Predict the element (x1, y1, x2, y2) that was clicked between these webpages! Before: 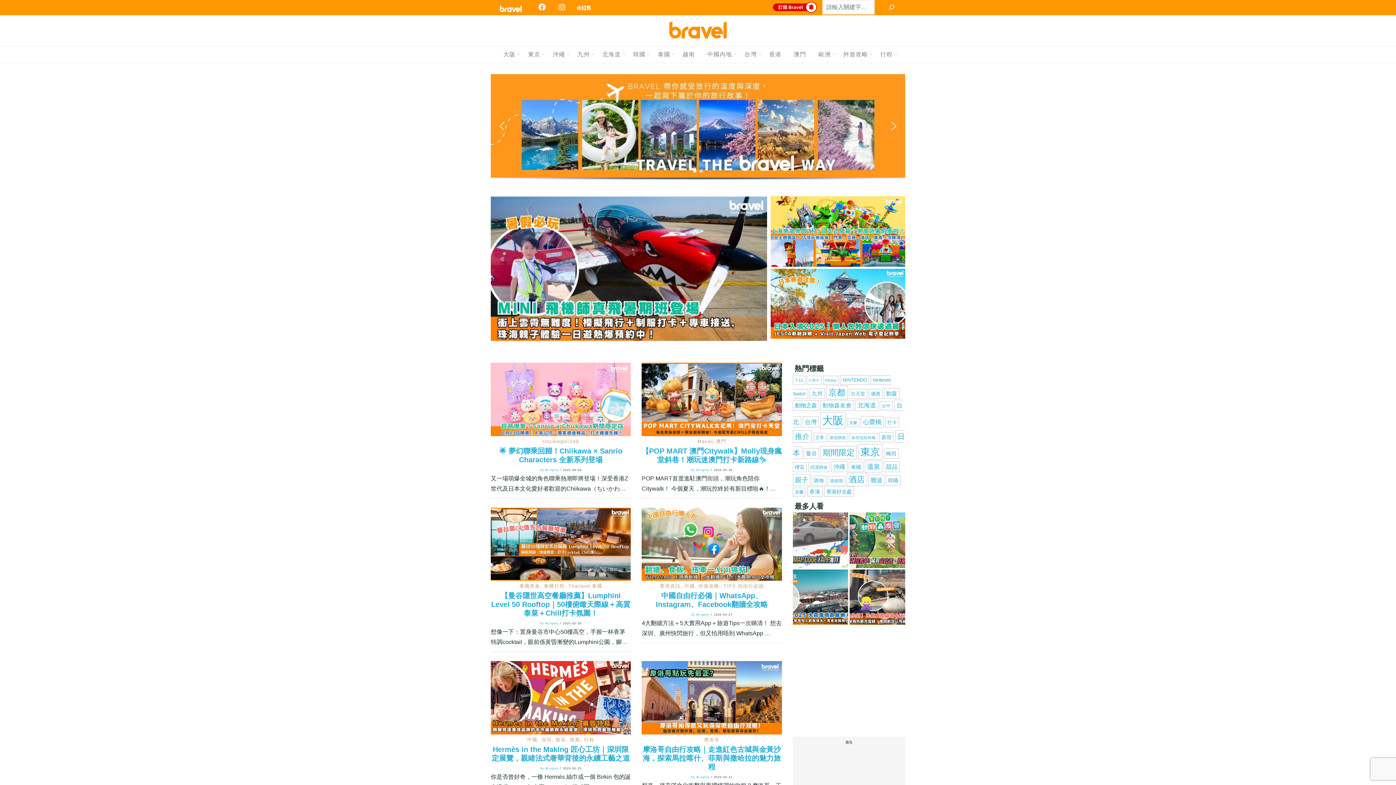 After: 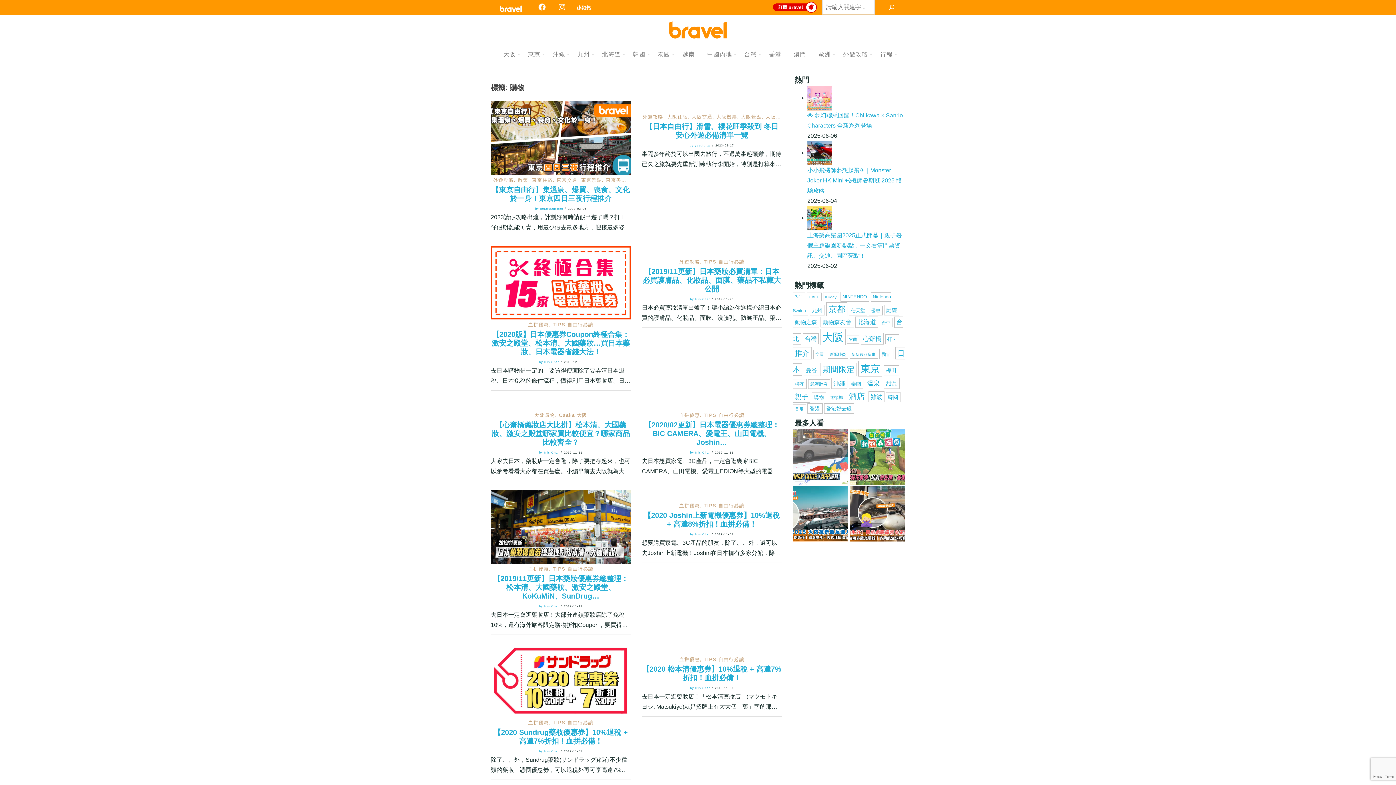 Action: bbox: (811, 475, 826, 485) label: 購物 (49 個項目)